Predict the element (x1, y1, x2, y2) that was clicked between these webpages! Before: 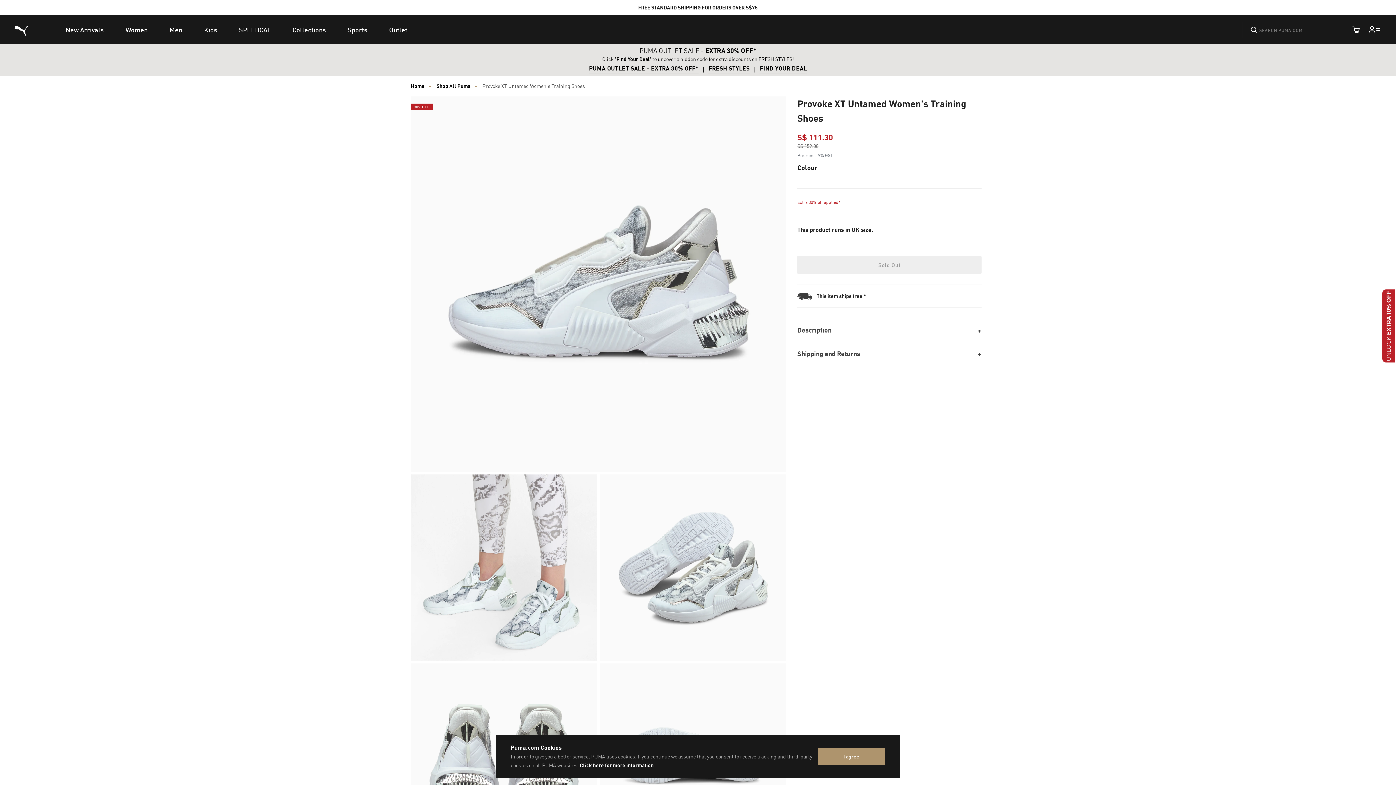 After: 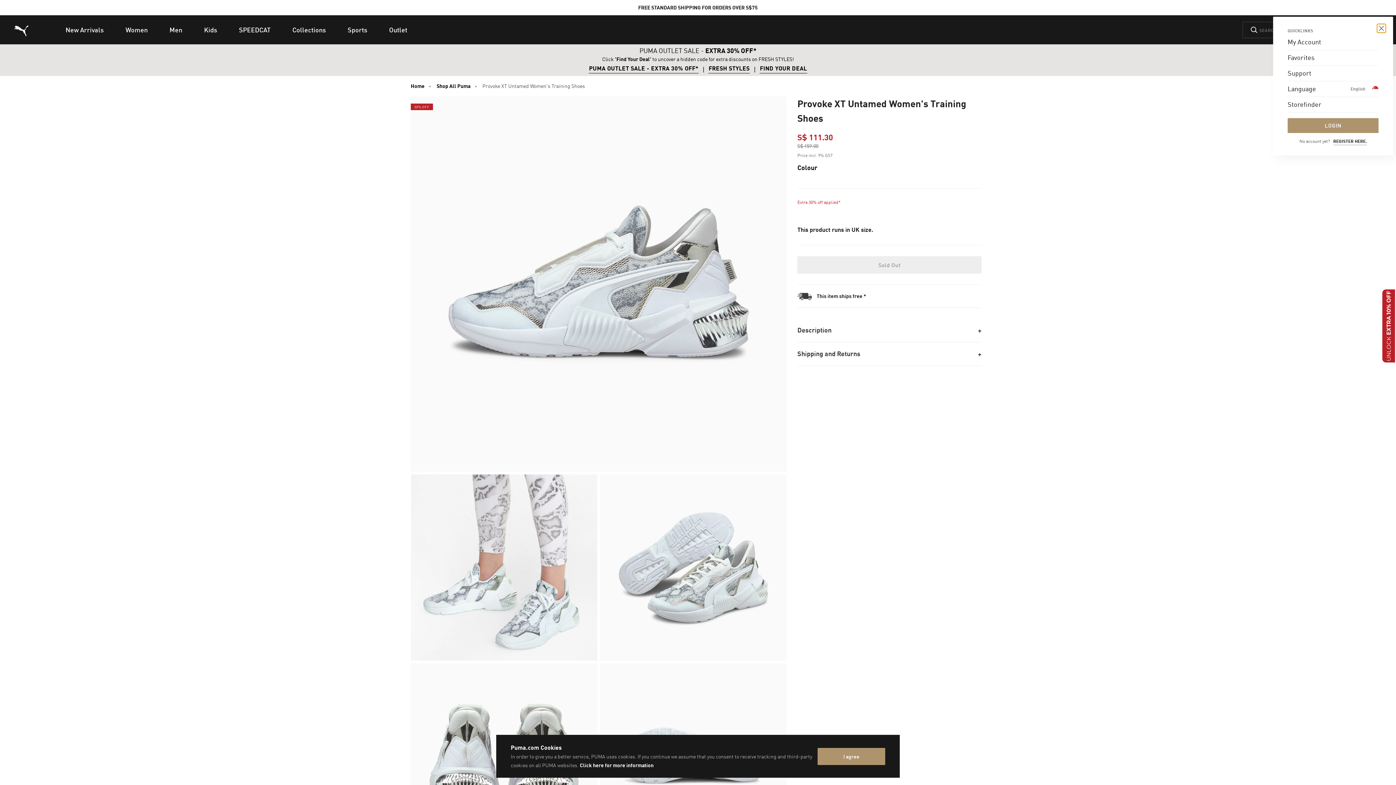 Action: bbox: (1364, 19, 1385, 40)